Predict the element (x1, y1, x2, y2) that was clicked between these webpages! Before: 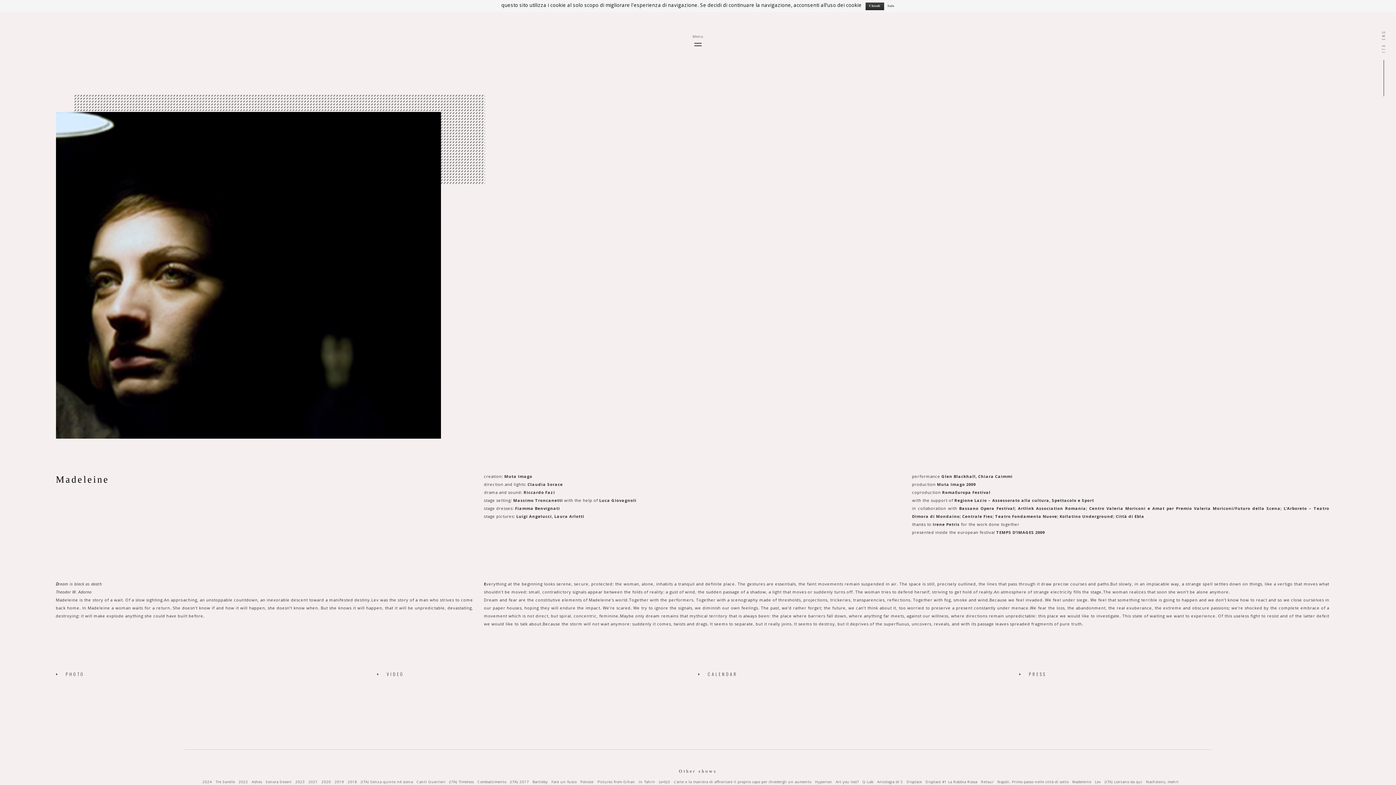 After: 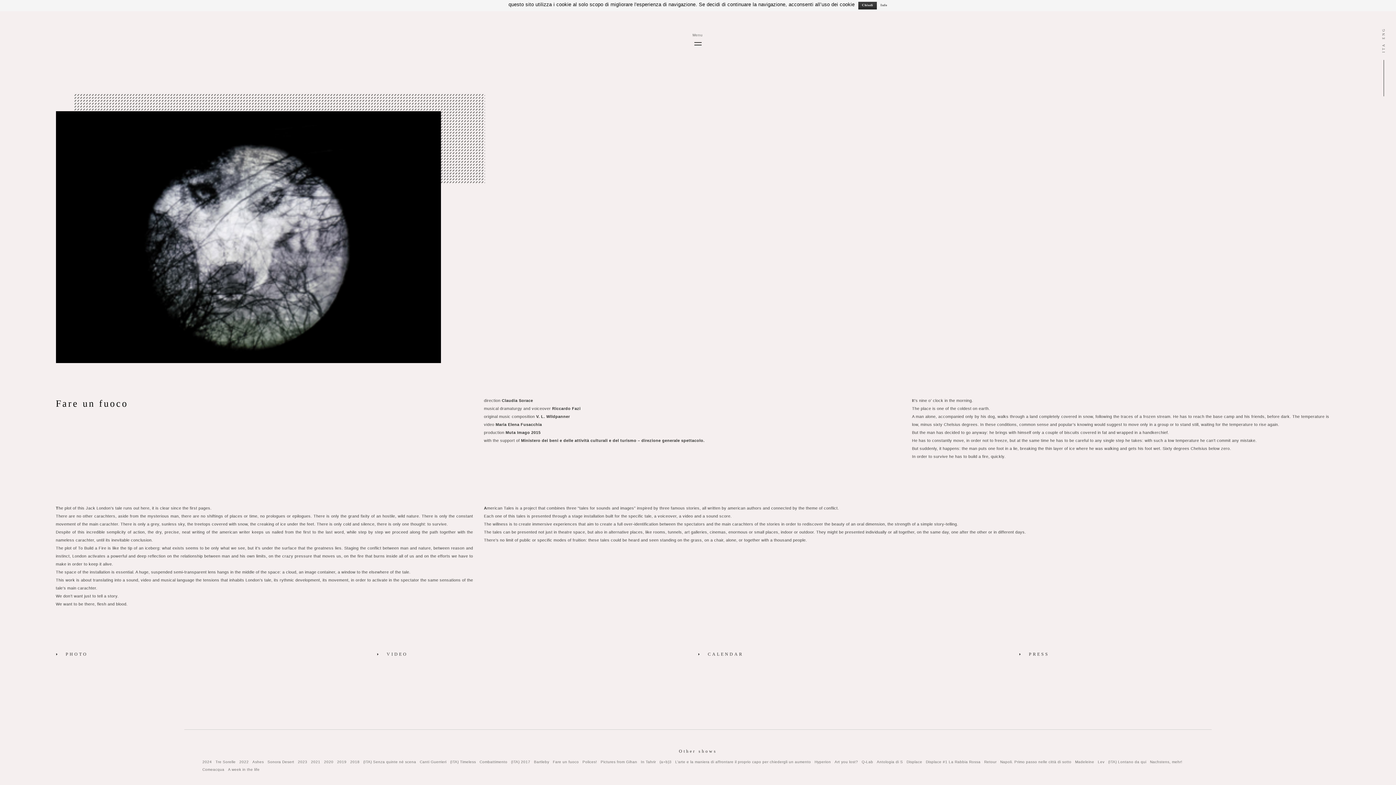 Action: label: Fare un fuoco bbox: (551, 779, 576, 784)